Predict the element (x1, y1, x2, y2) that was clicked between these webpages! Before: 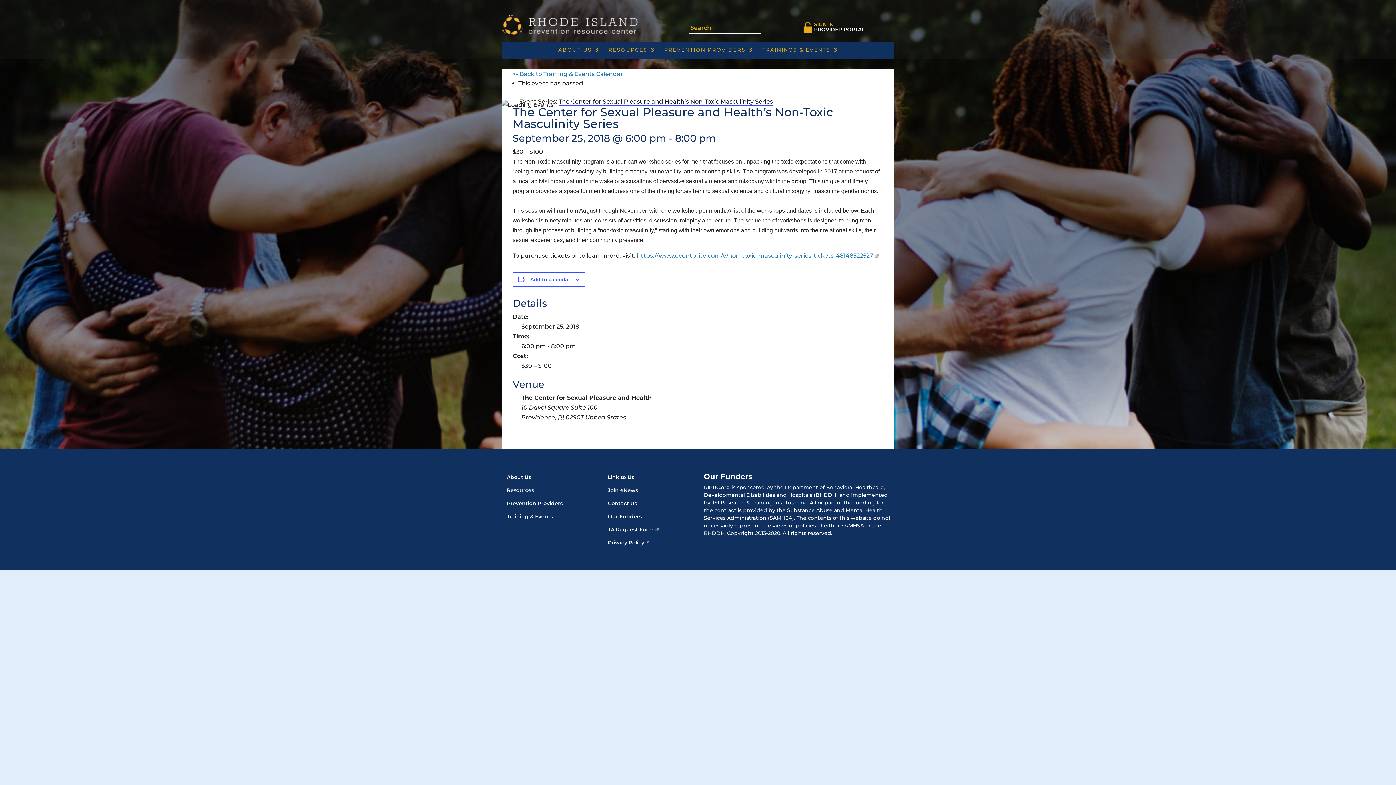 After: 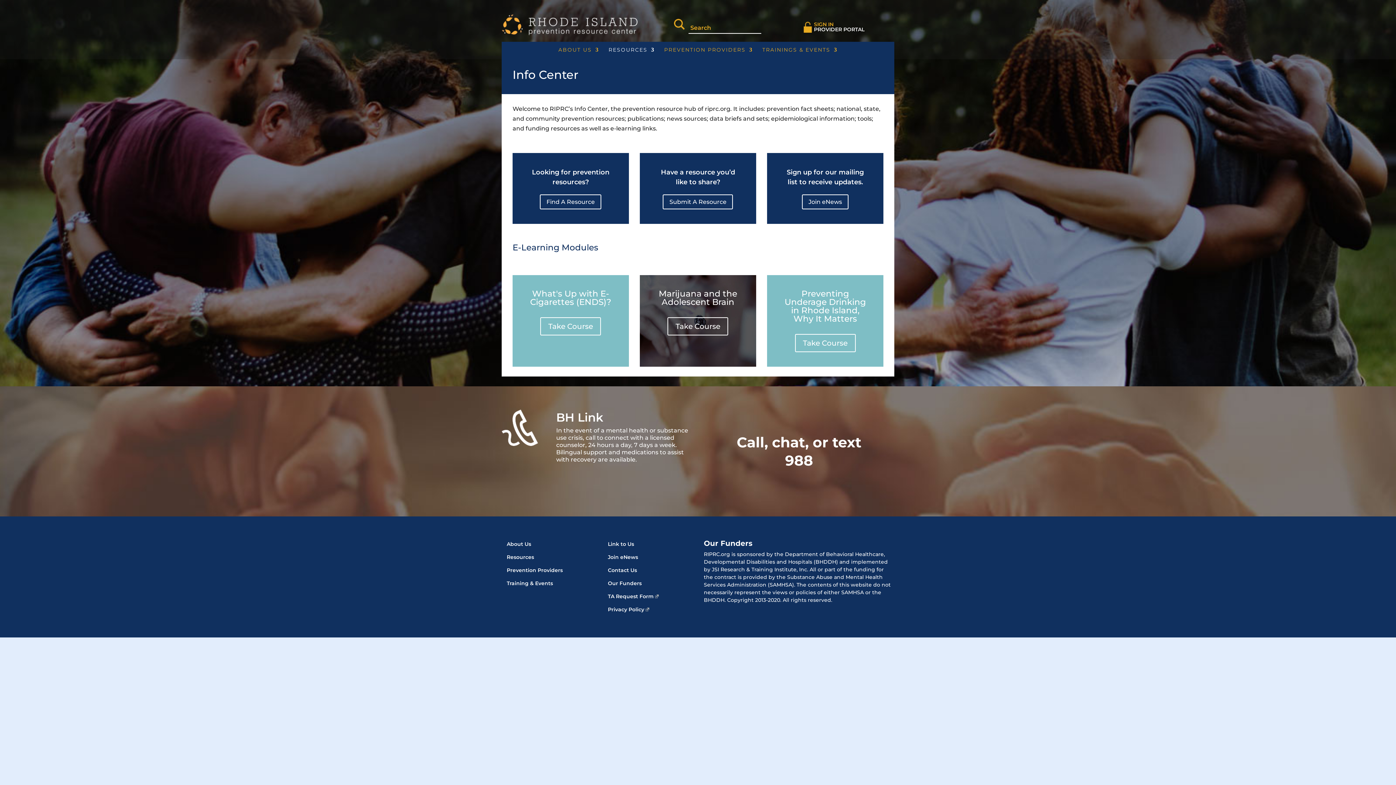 Action: bbox: (506, 486, 562, 496) label: Resources